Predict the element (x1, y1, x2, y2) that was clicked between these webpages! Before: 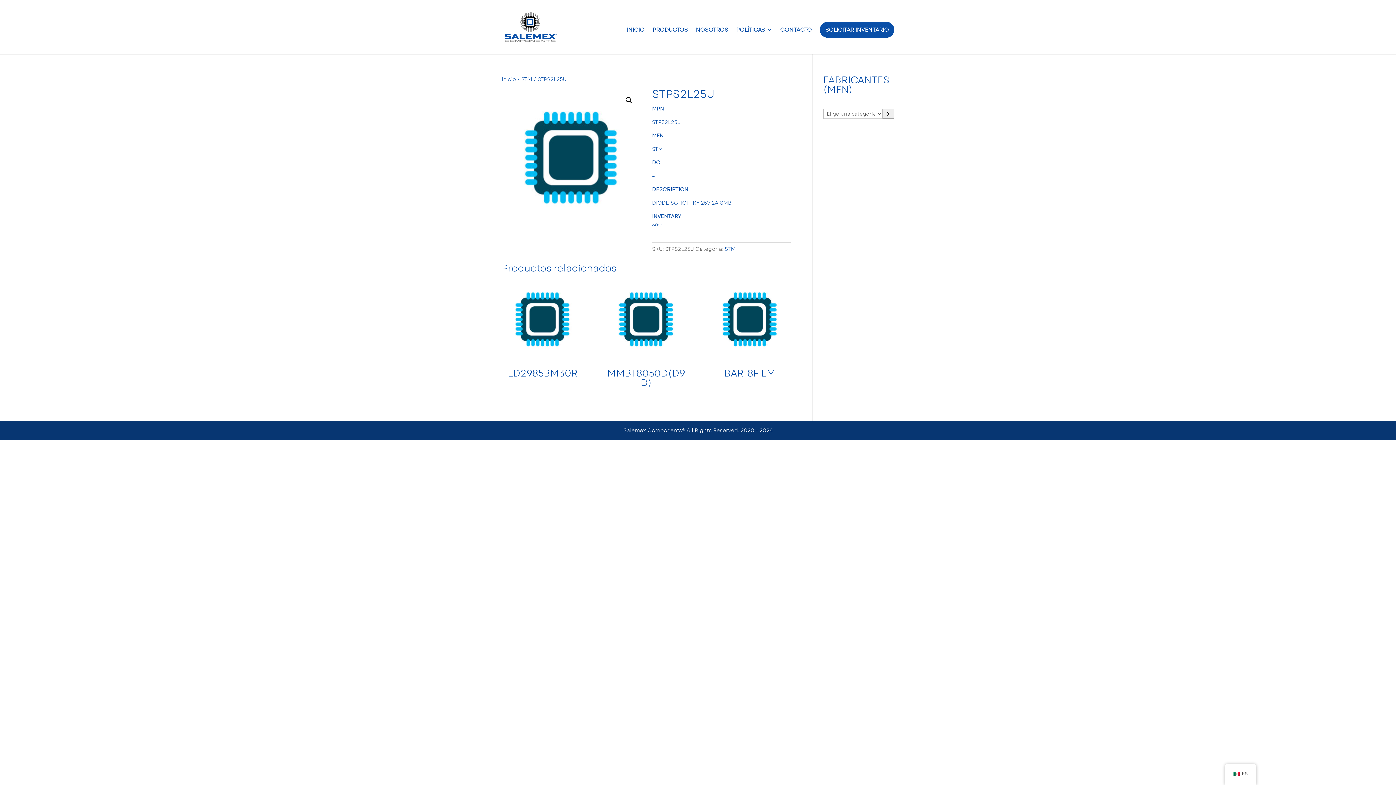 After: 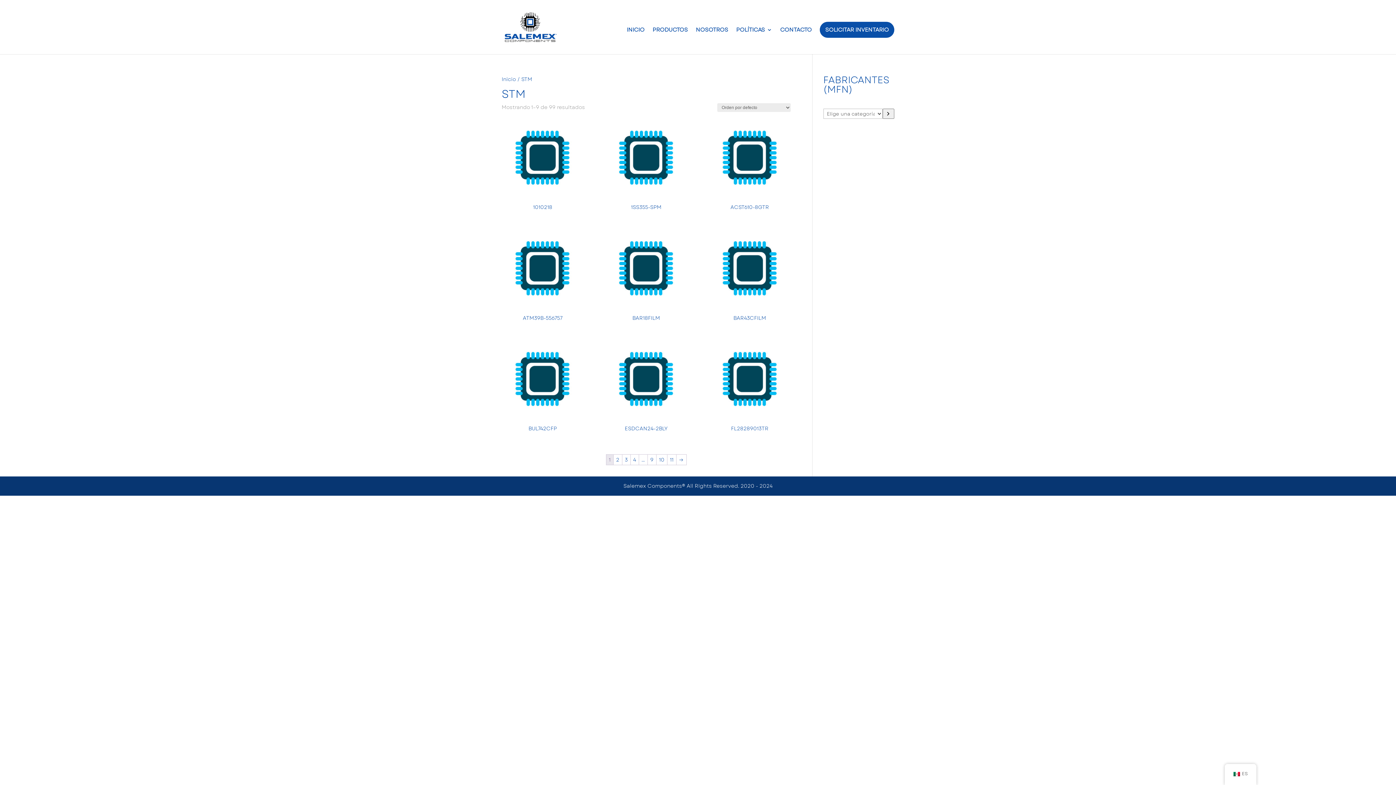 Action: bbox: (724, 245, 735, 252) label: STM